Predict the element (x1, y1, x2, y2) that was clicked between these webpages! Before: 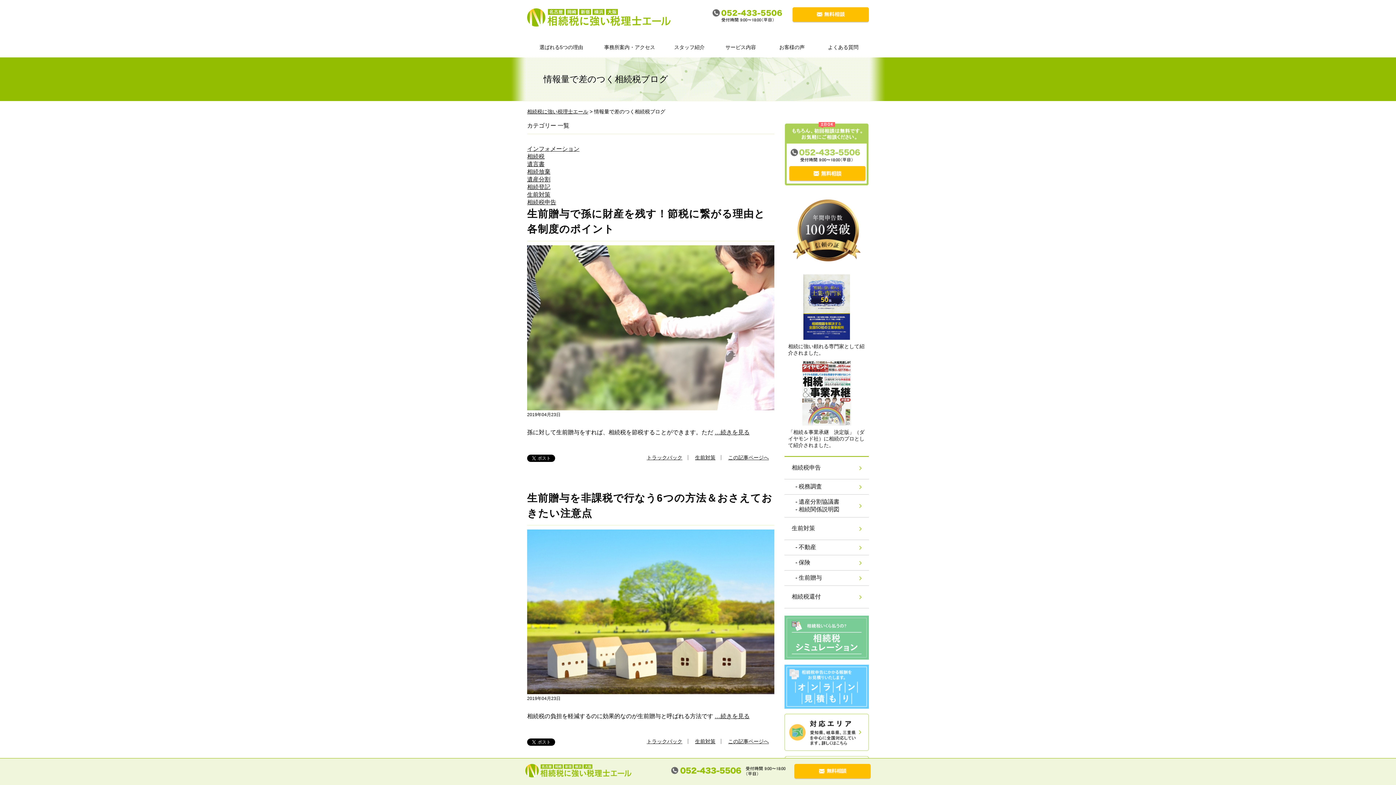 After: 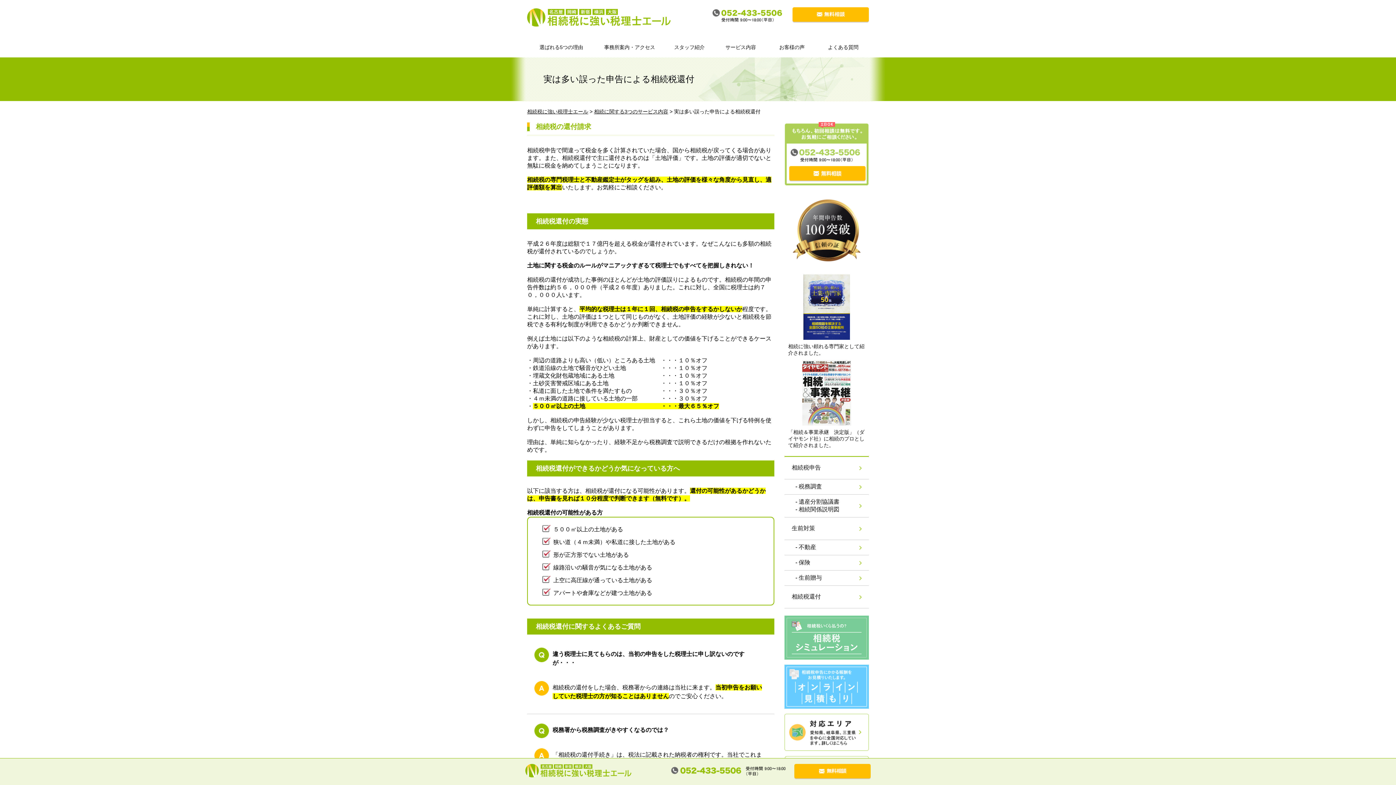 Action: label: 相続税還付 bbox: (792, 593, 861, 601)